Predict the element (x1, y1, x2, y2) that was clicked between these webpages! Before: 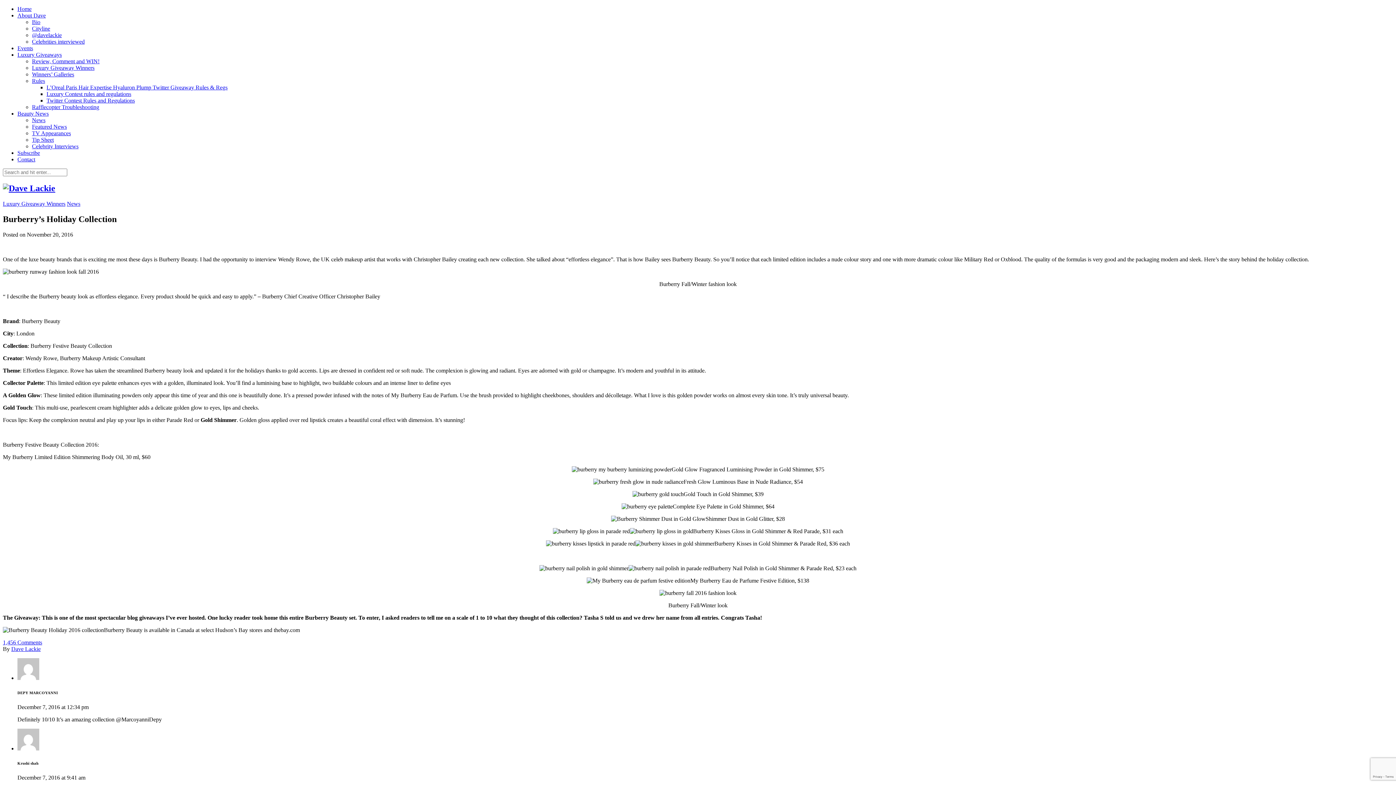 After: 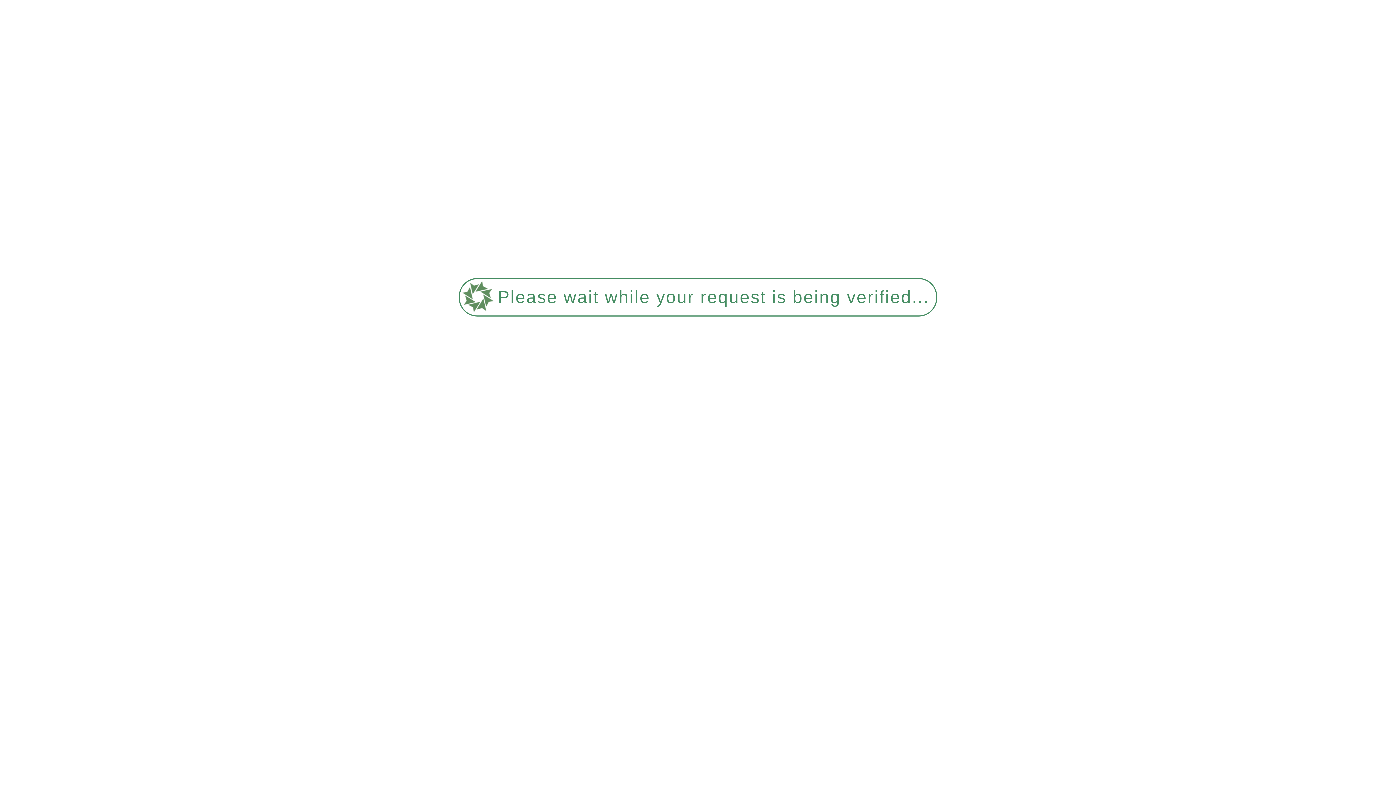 Action: bbox: (32, 104, 99, 110) label: Rafflecopter Troubleshooting